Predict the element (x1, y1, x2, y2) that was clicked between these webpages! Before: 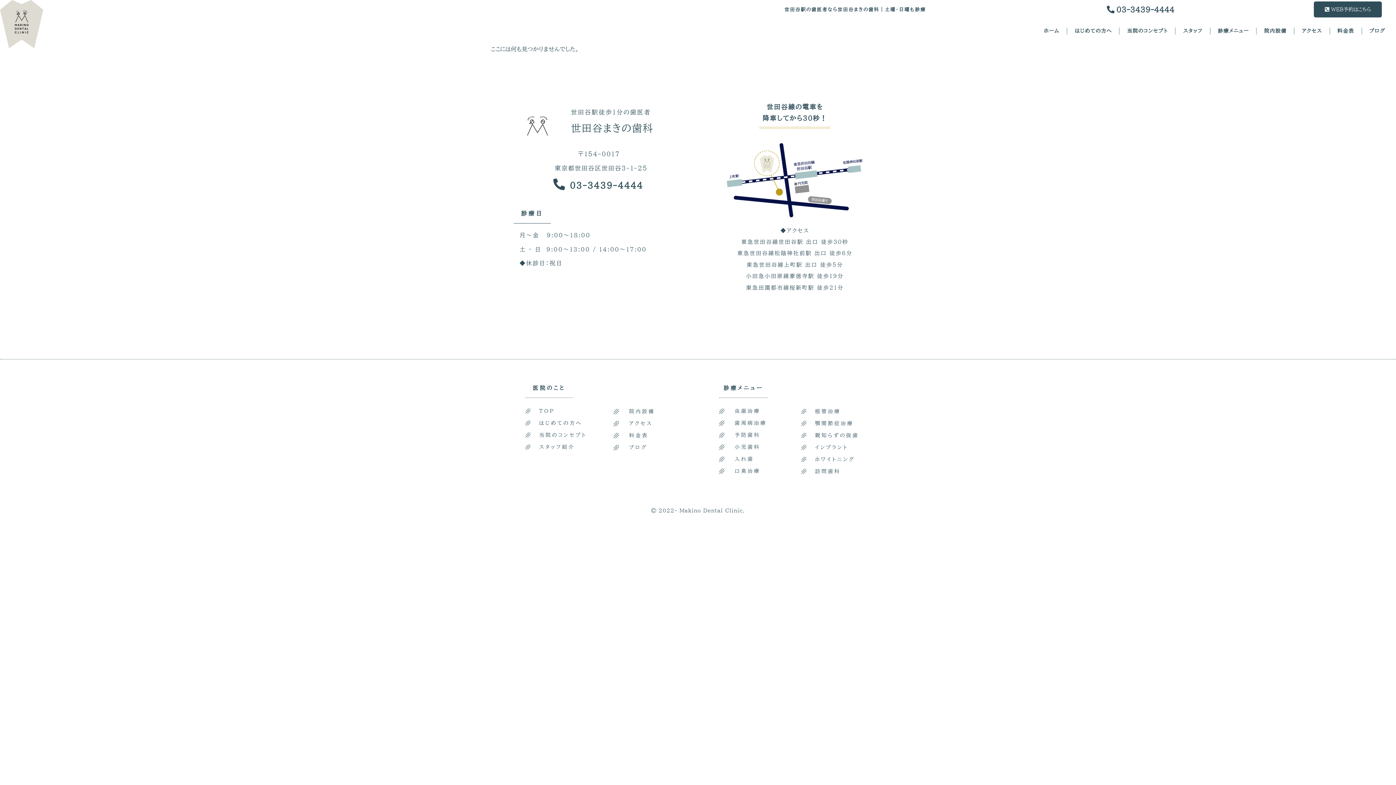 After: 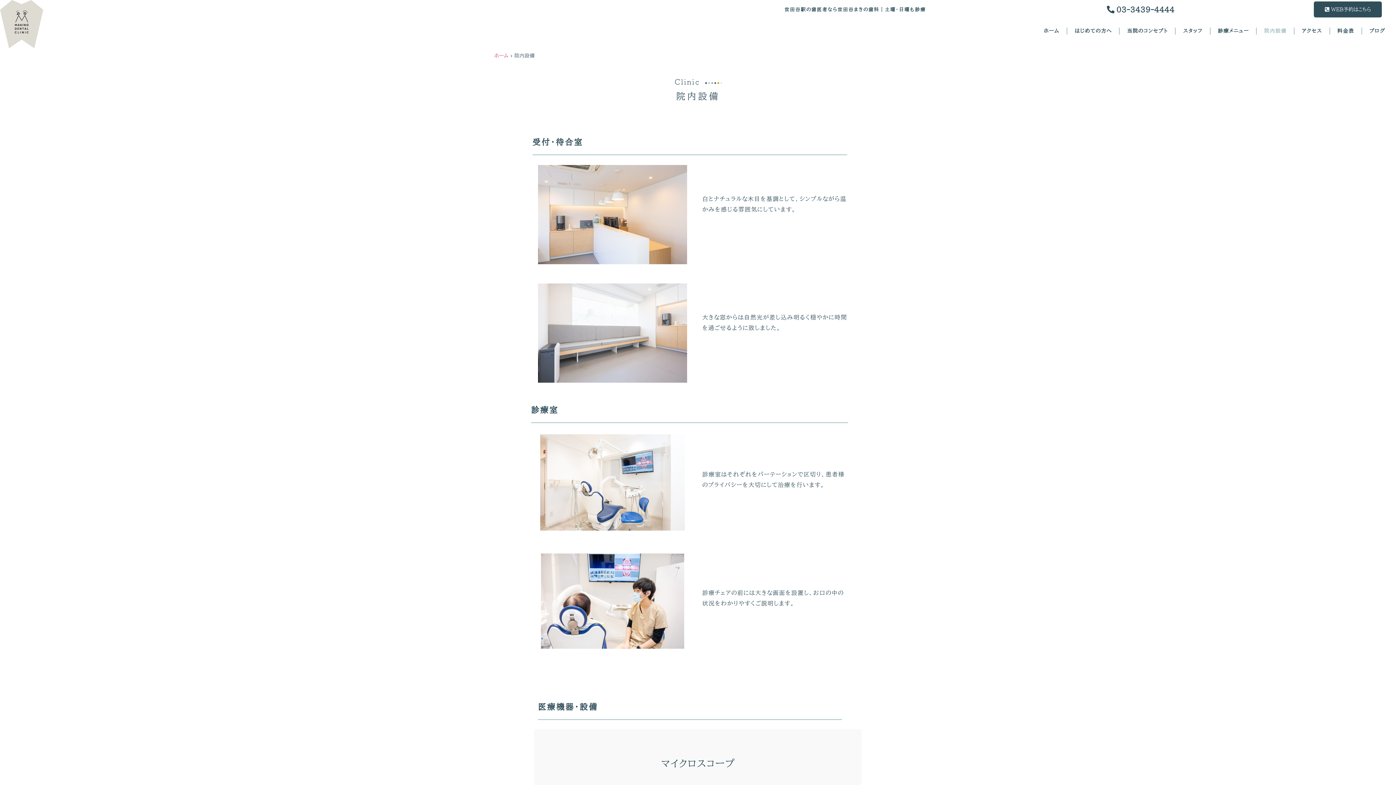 Action: bbox: (613, 405, 694, 417) label: 院内設備